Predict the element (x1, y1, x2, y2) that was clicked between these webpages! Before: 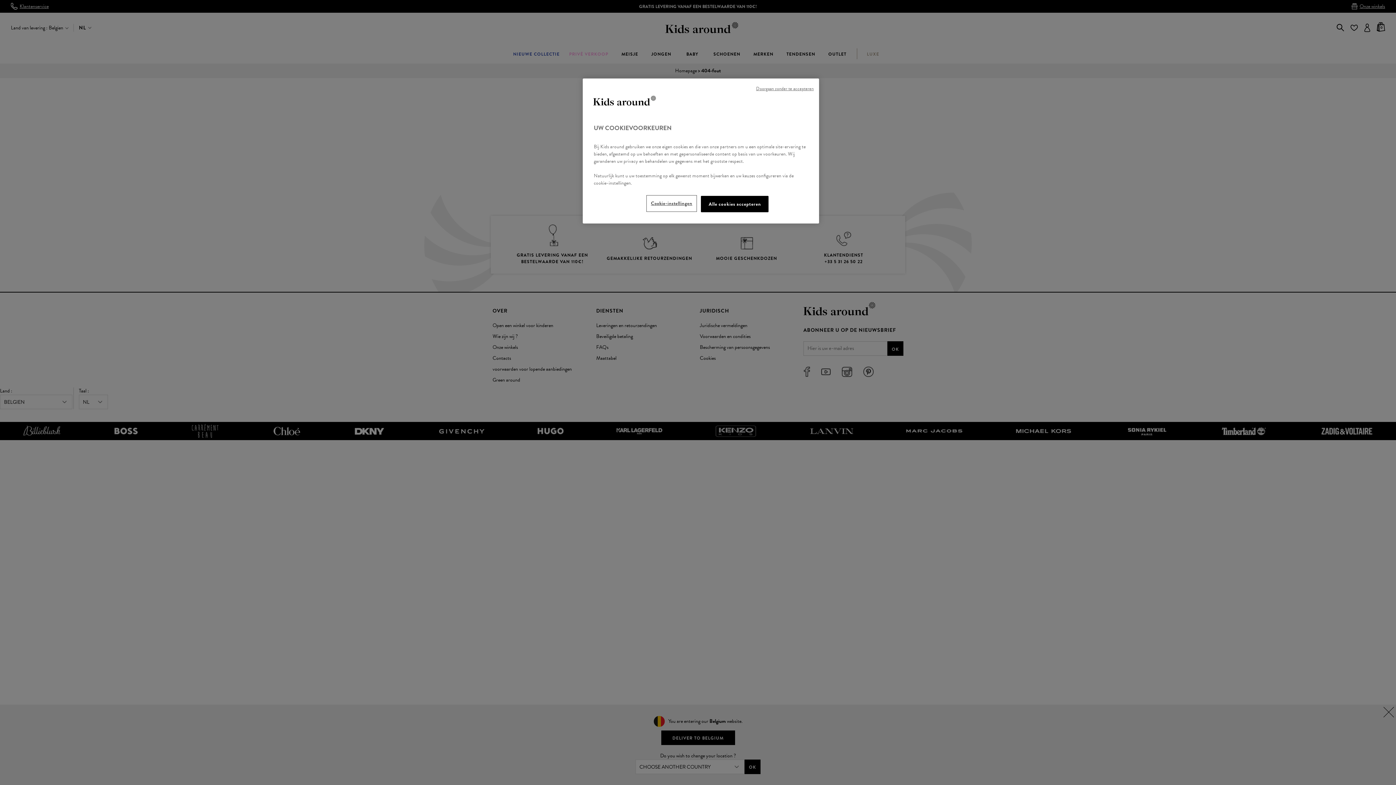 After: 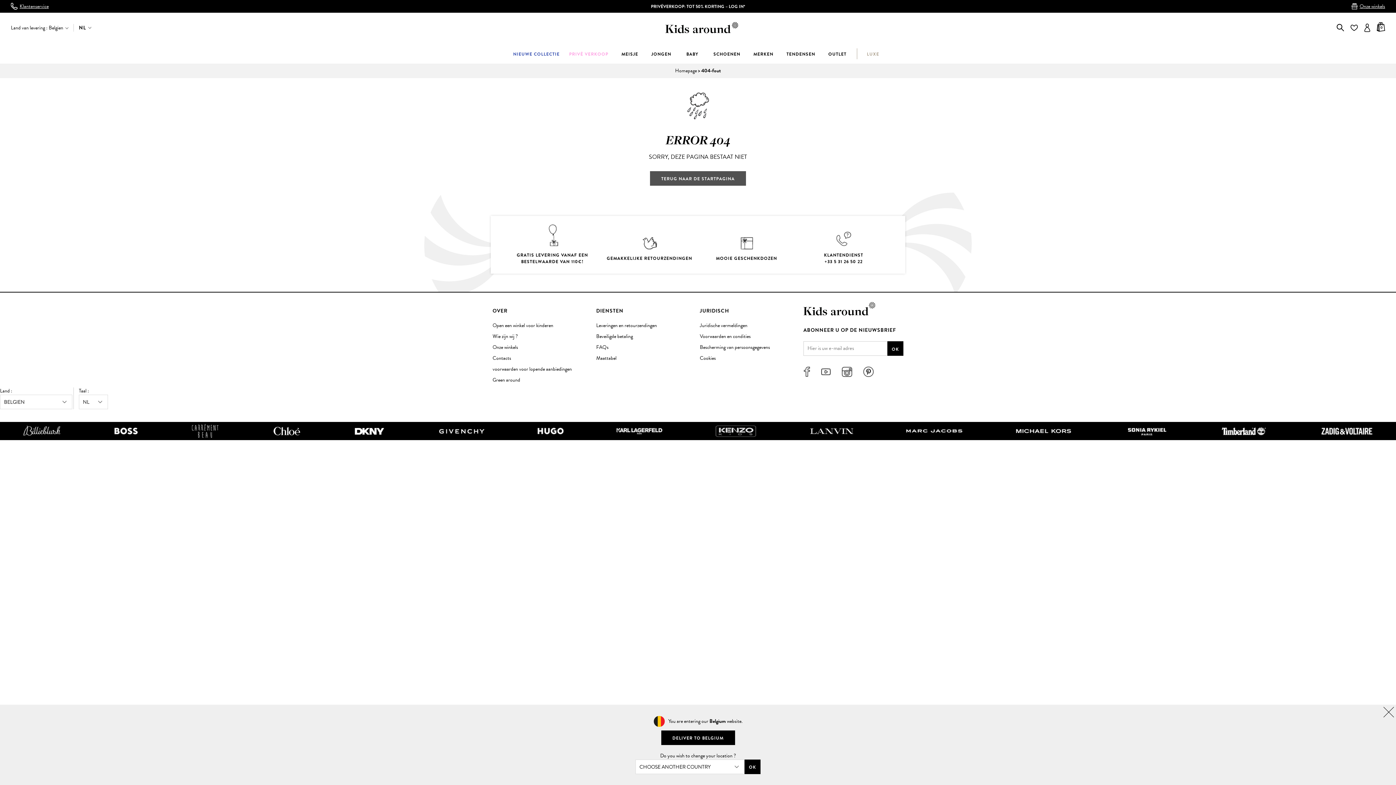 Action: label: Alle cookies accepteren bbox: (701, 196, 768, 212)